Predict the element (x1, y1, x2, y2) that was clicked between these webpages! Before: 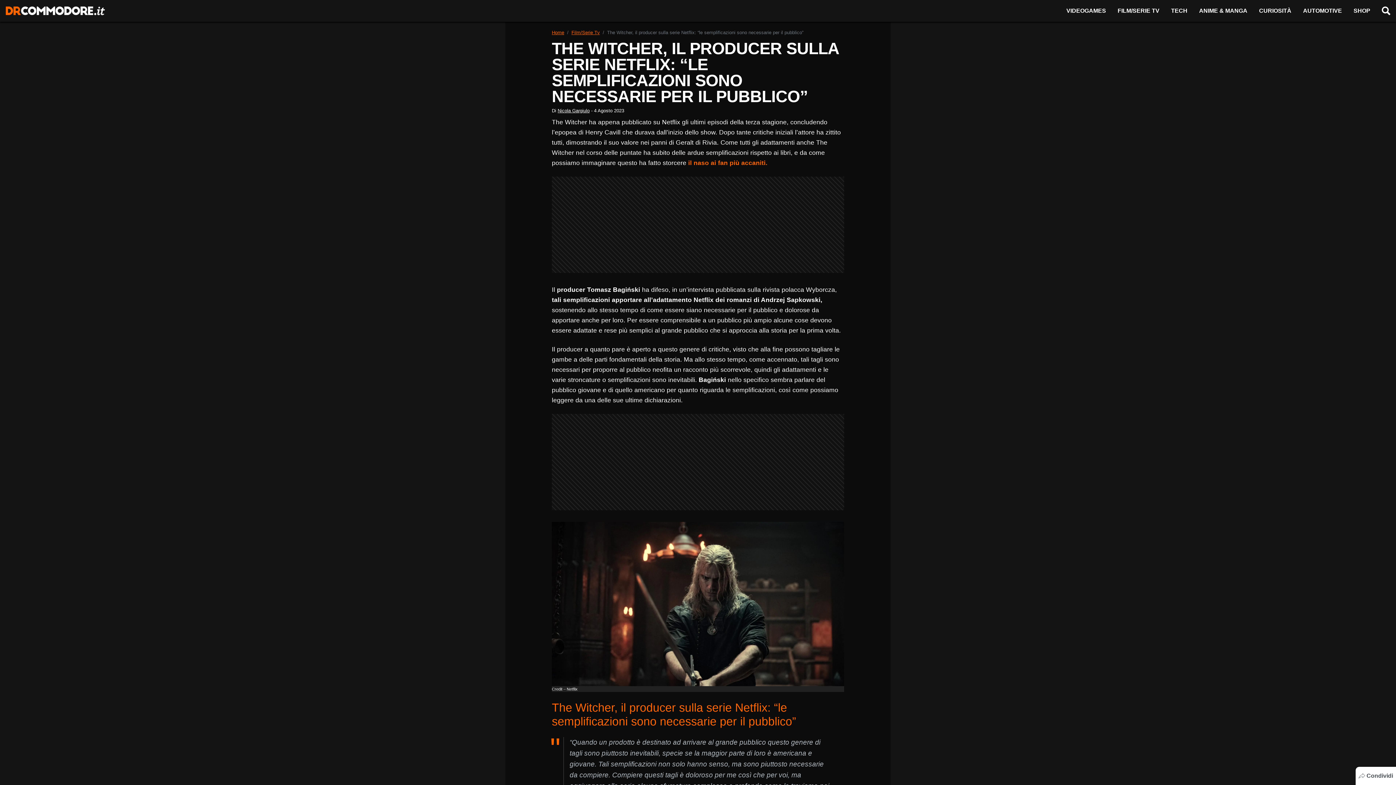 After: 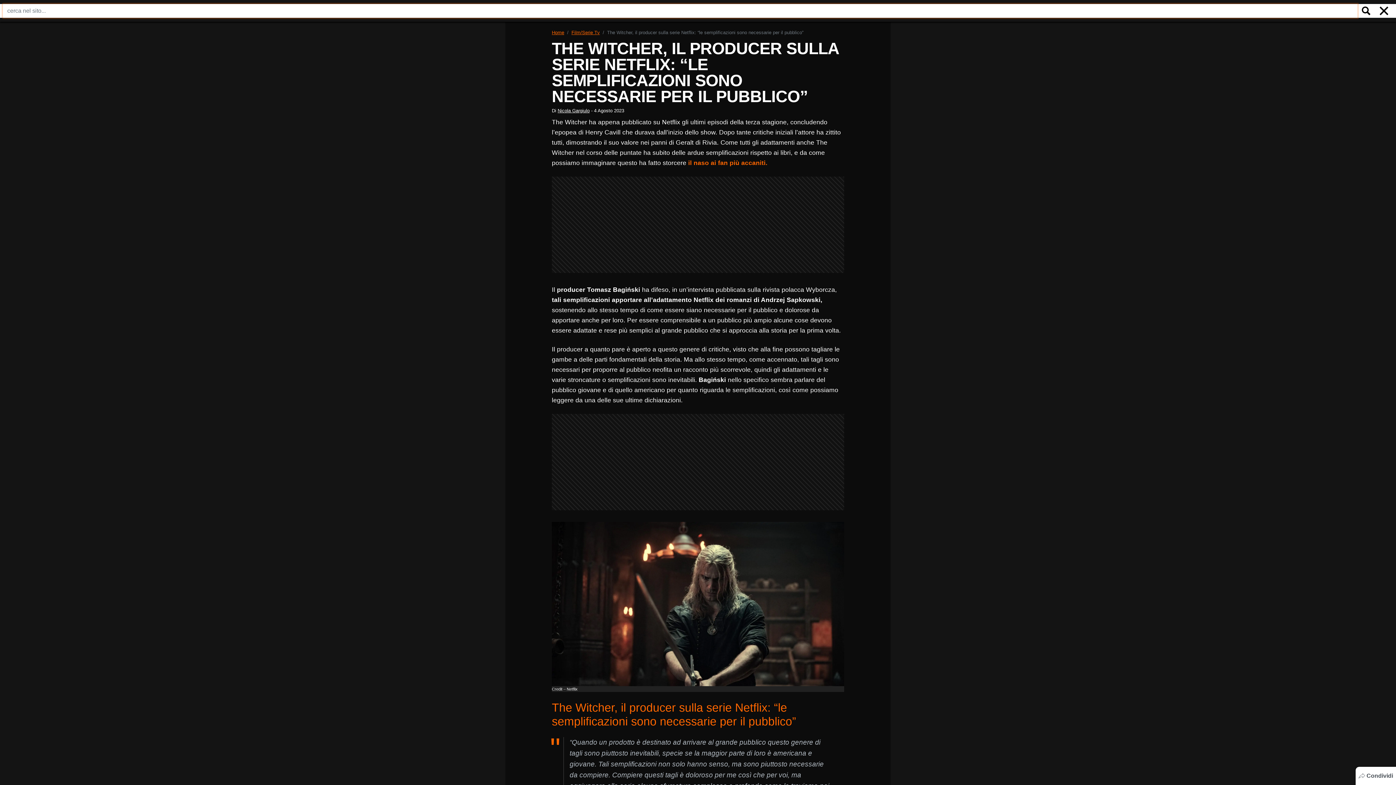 Action: label: Cerca bbox: (1377, 3, 1395, 17)